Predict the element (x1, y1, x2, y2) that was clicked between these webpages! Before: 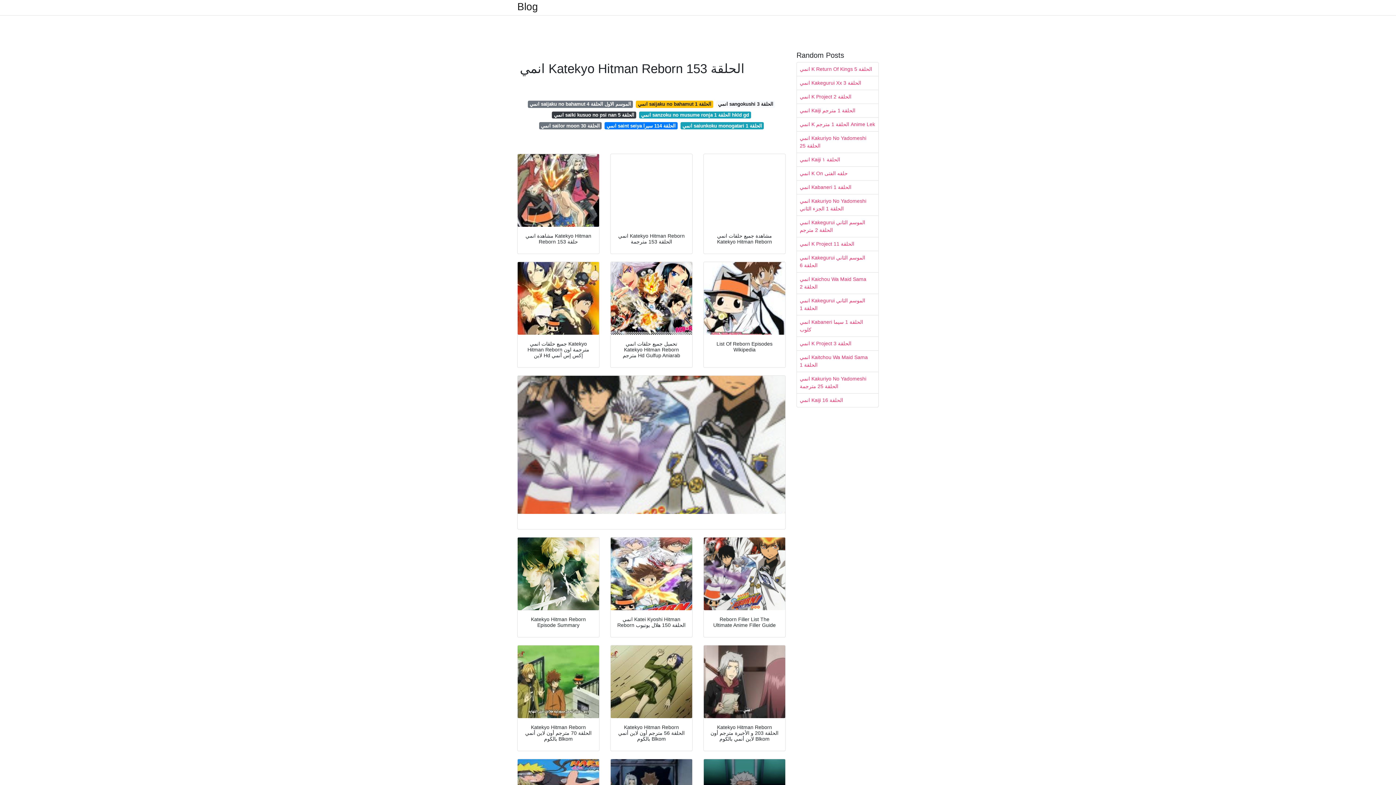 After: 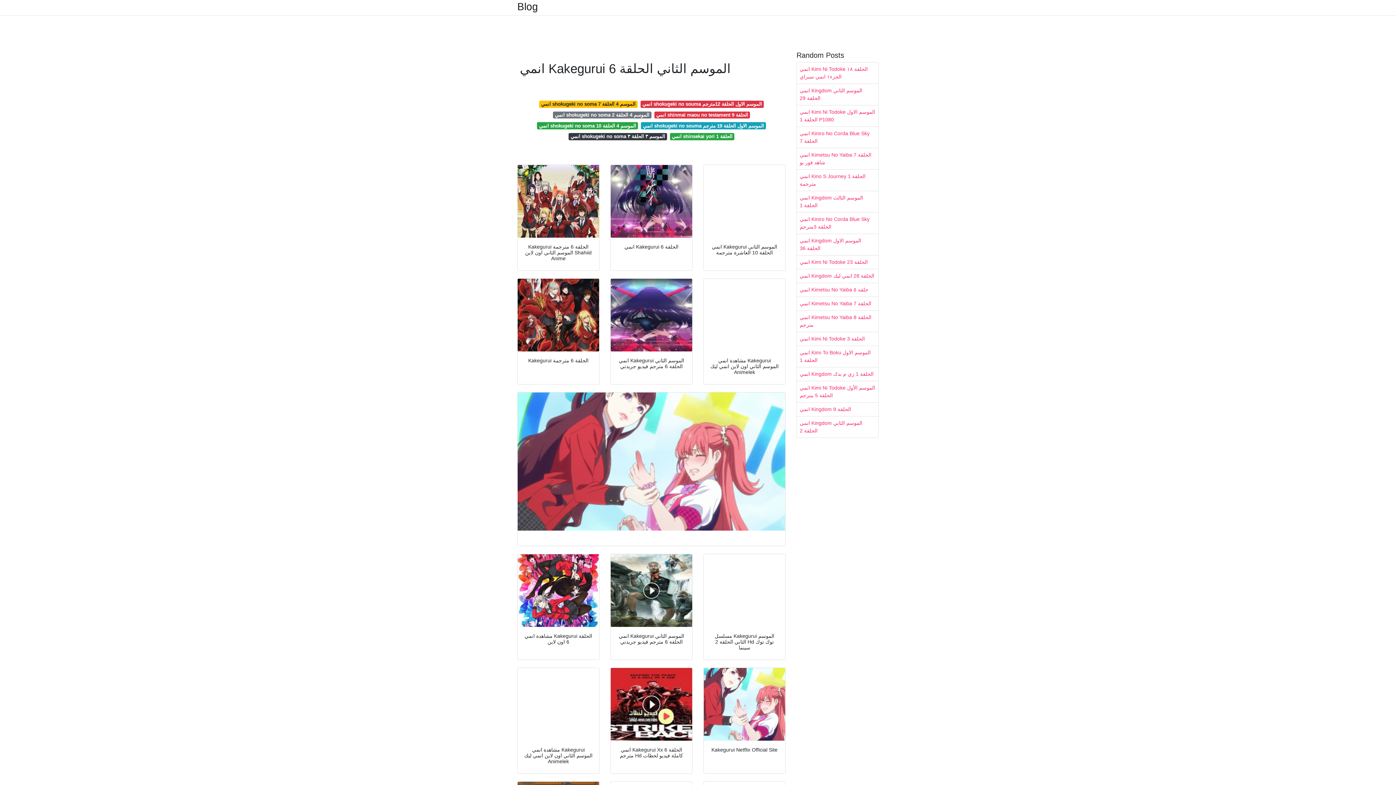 Action: bbox: (797, 251, 878, 272) label: انمي Kakegurui الموسم الثاني الحلقة 6